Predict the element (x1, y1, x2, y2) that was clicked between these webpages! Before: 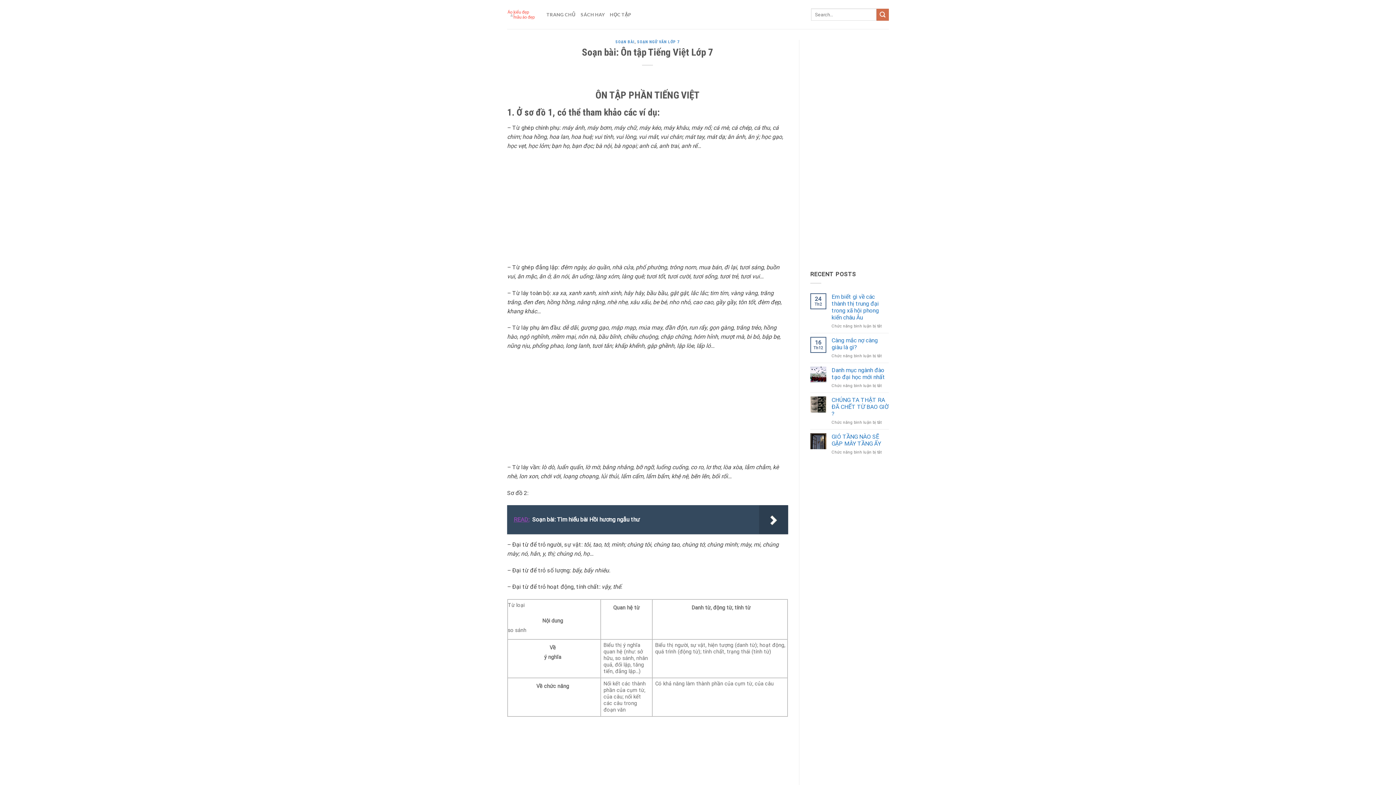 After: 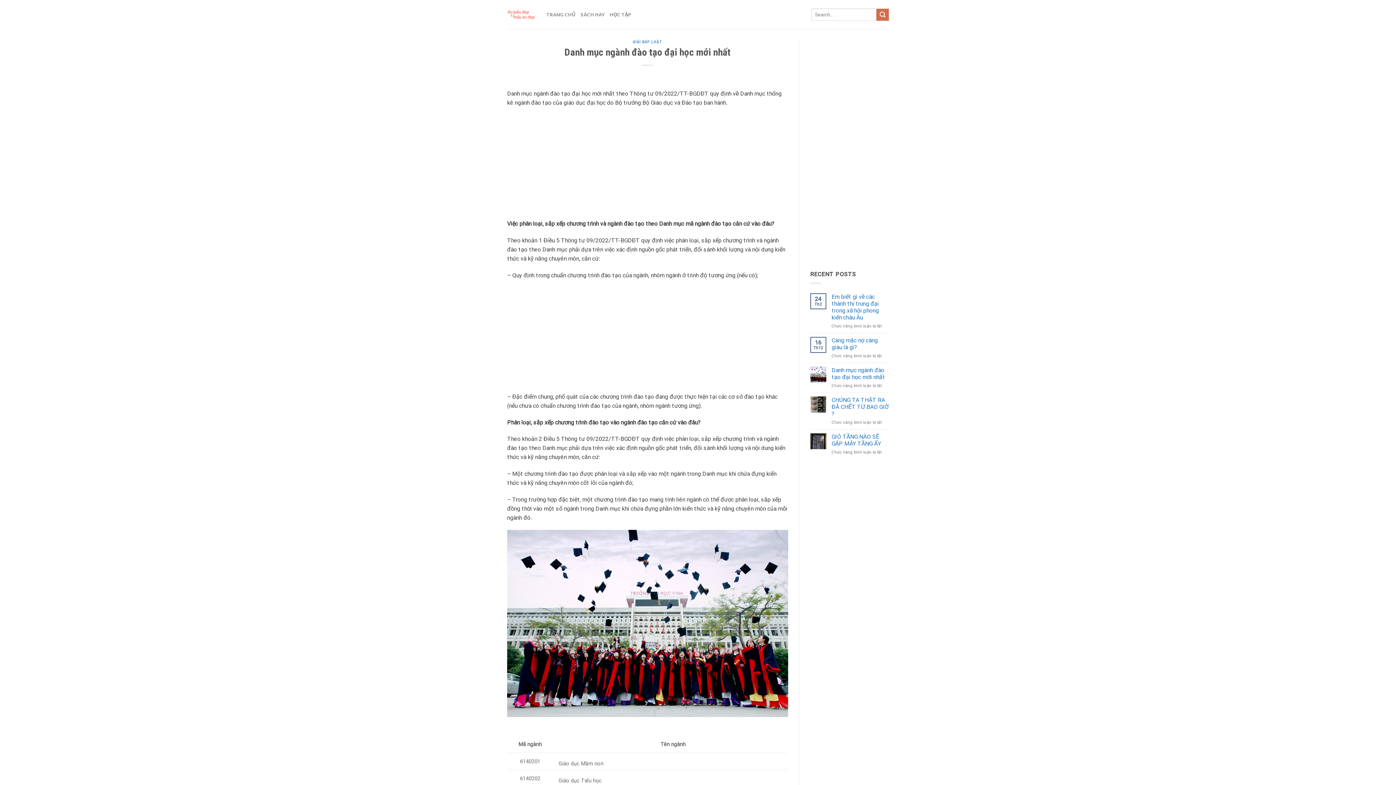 Action: bbox: (831, 366, 889, 380) label: Danh mục ngành đào tạo đại học mới nhất